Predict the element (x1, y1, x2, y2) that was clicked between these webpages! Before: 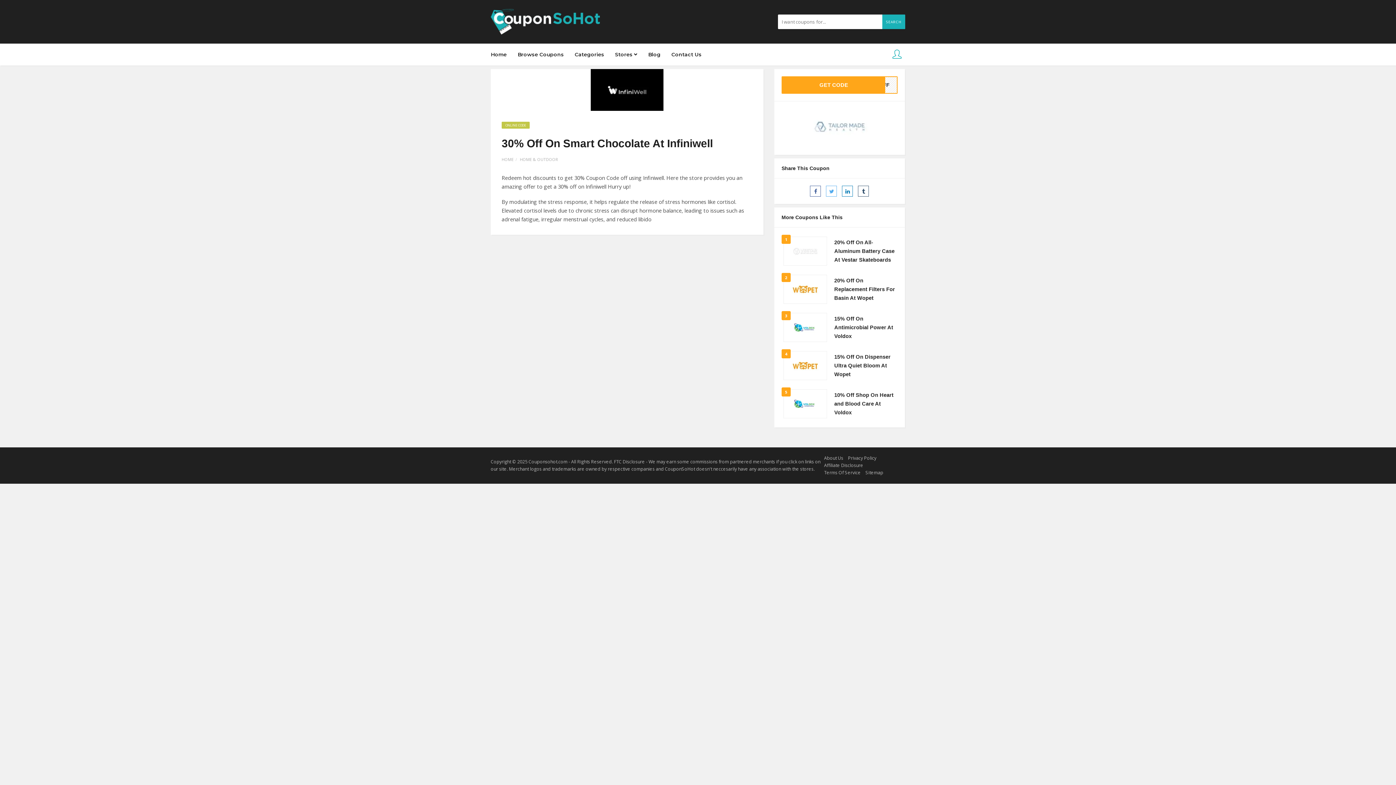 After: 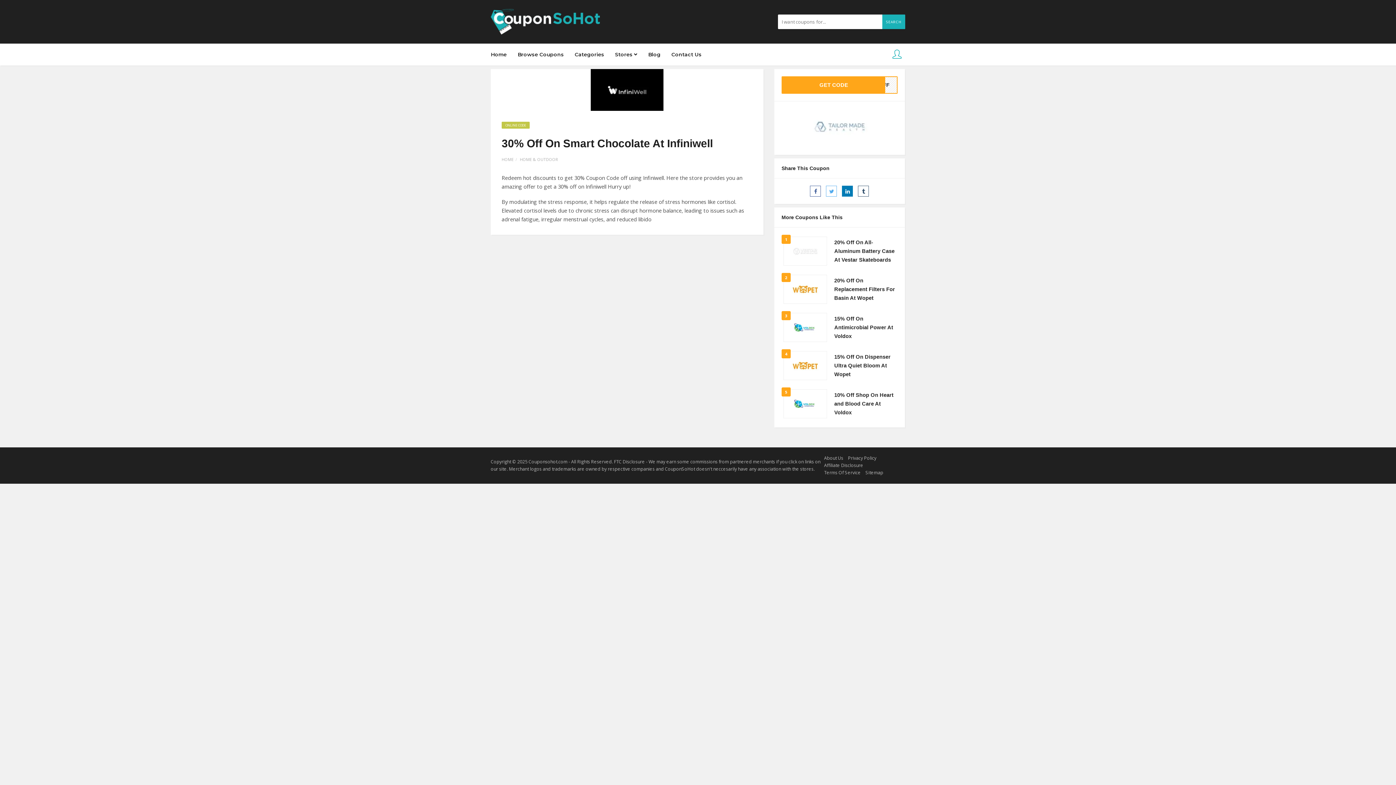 Action: bbox: (842, 185, 853, 196)